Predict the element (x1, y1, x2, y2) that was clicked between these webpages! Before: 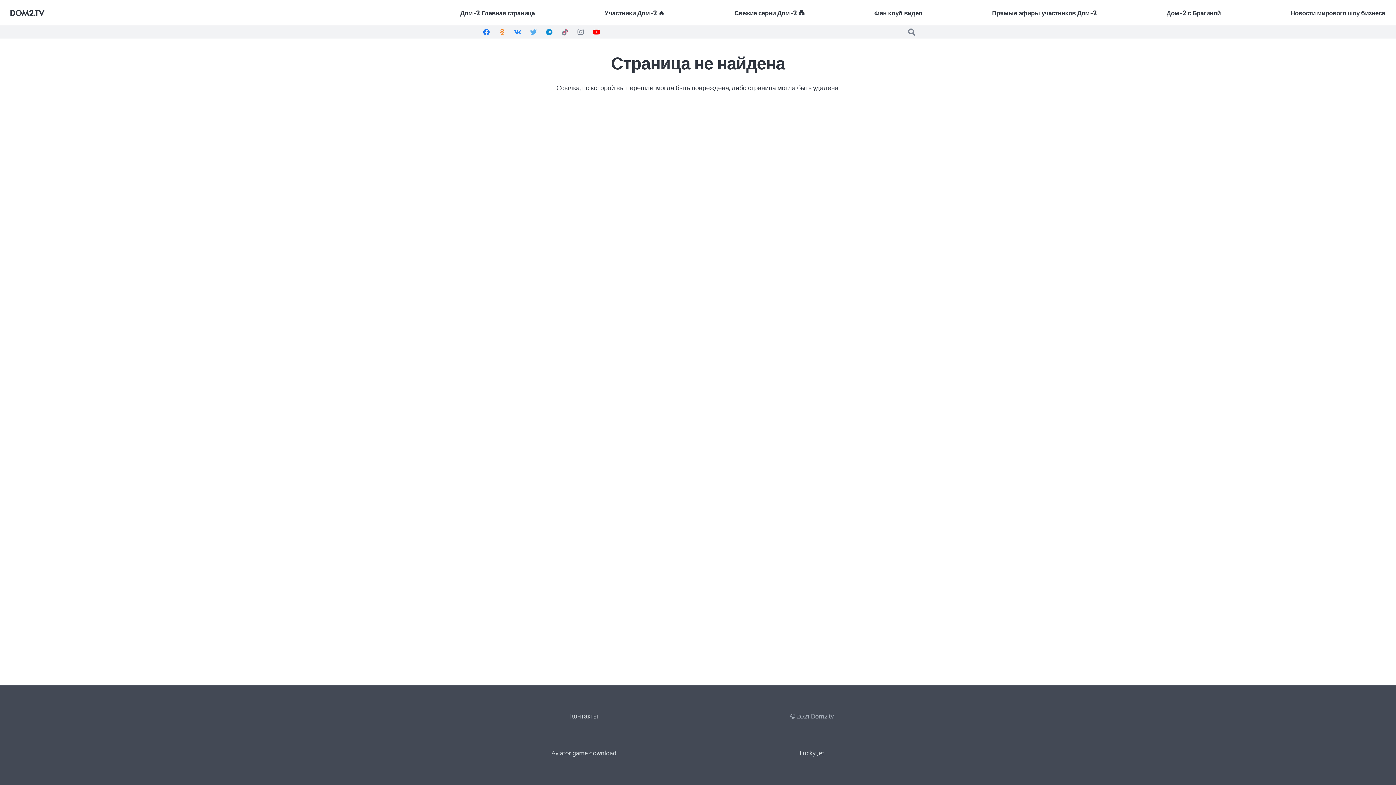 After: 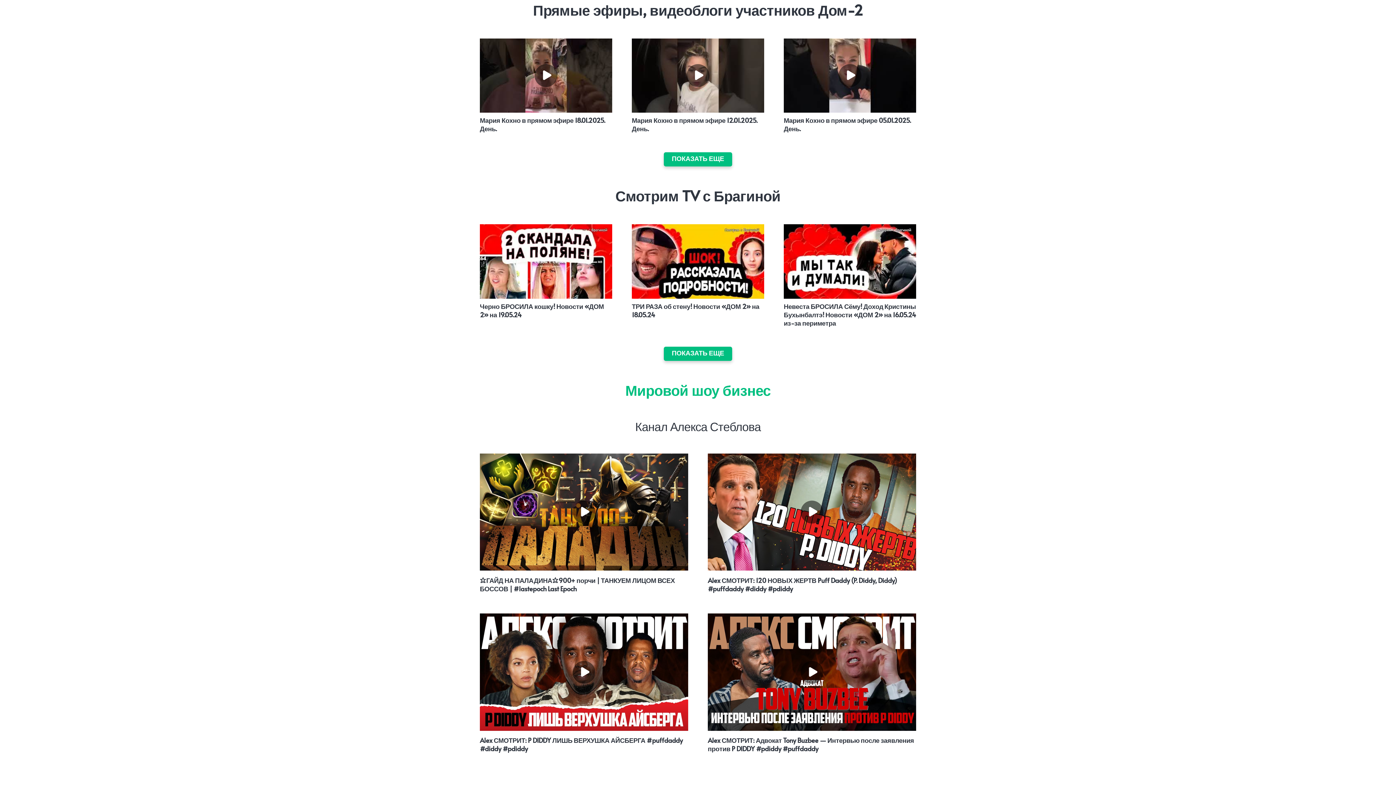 Action: label: Прямые эфиры участников Дом-2 bbox: (991, 3, 1098, 21)